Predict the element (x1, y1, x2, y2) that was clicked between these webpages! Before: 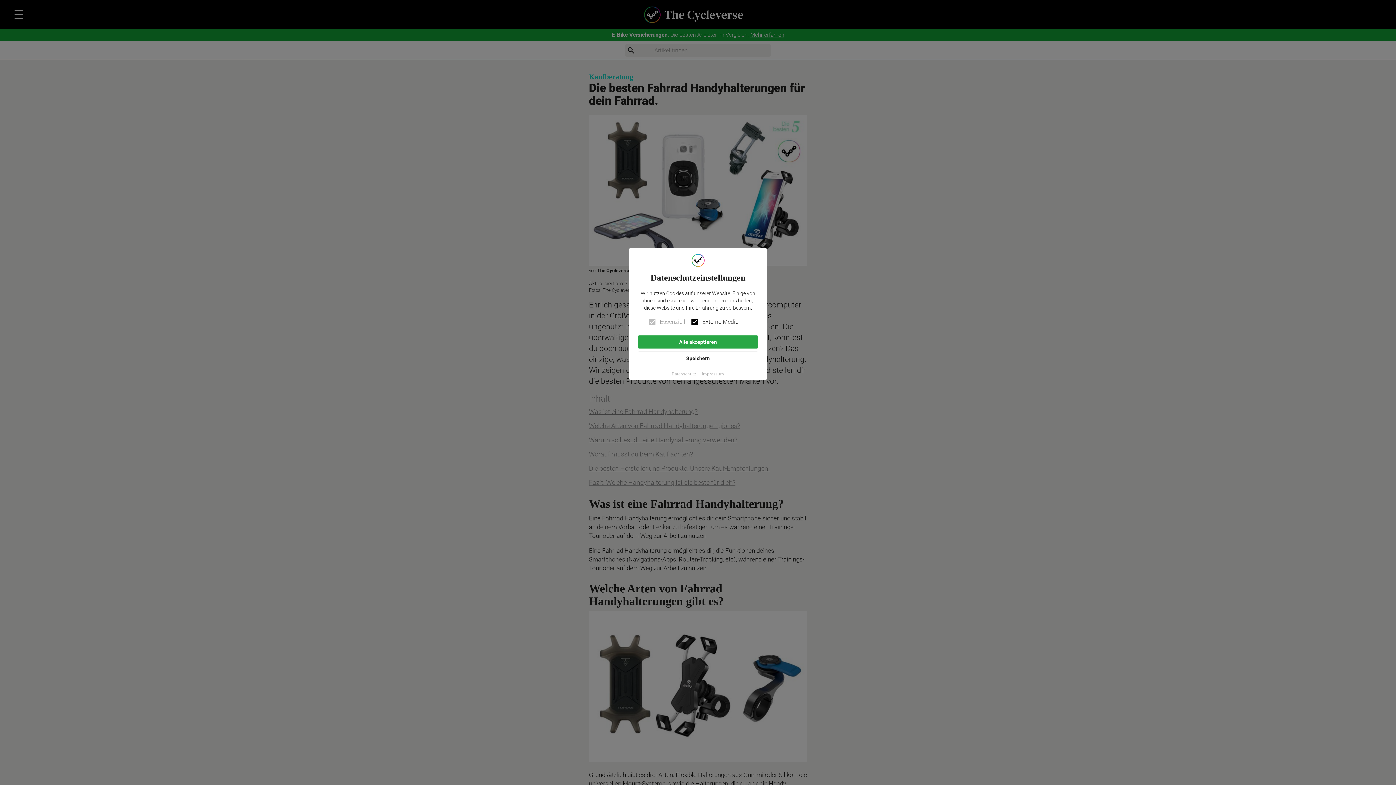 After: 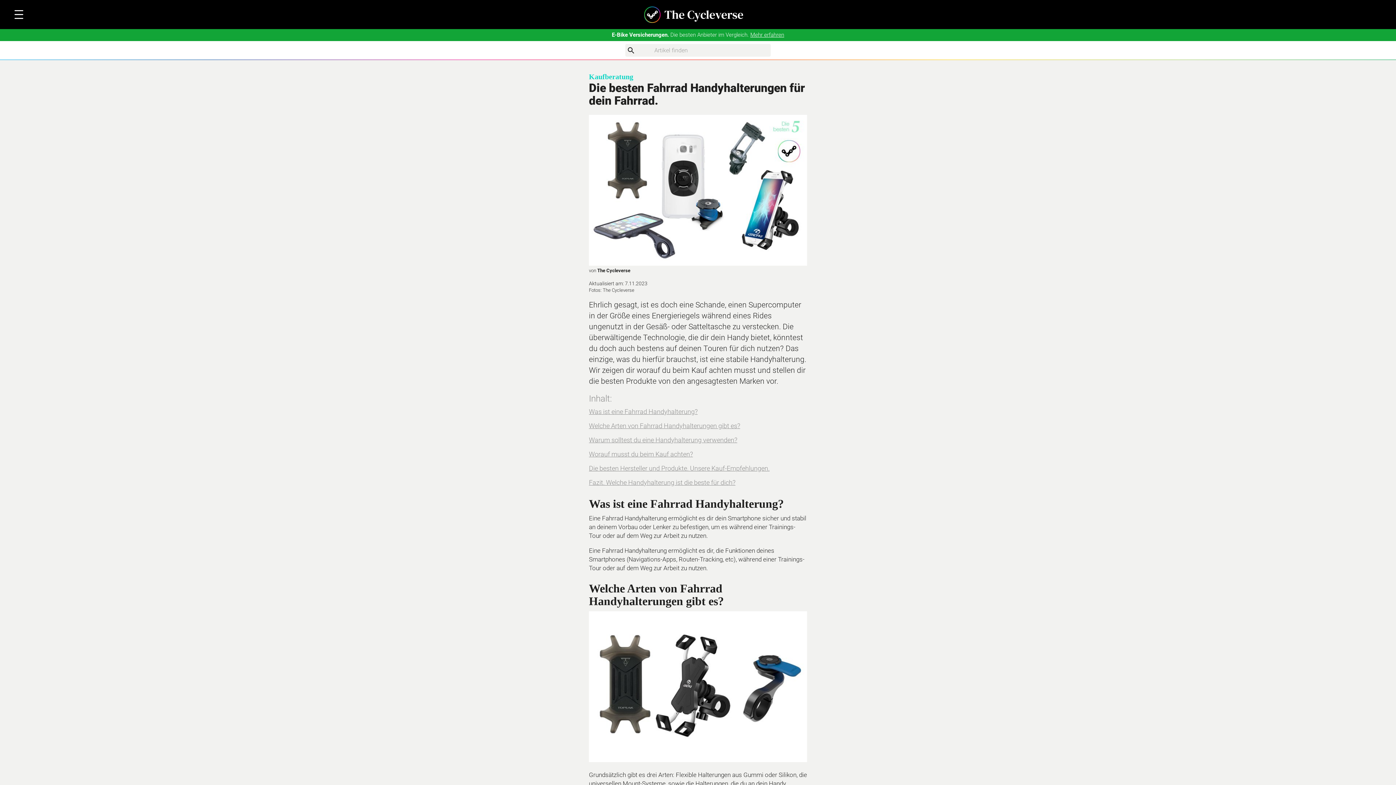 Action: bbox: (637, 335, 758, 348) label: Alle akzeptieren